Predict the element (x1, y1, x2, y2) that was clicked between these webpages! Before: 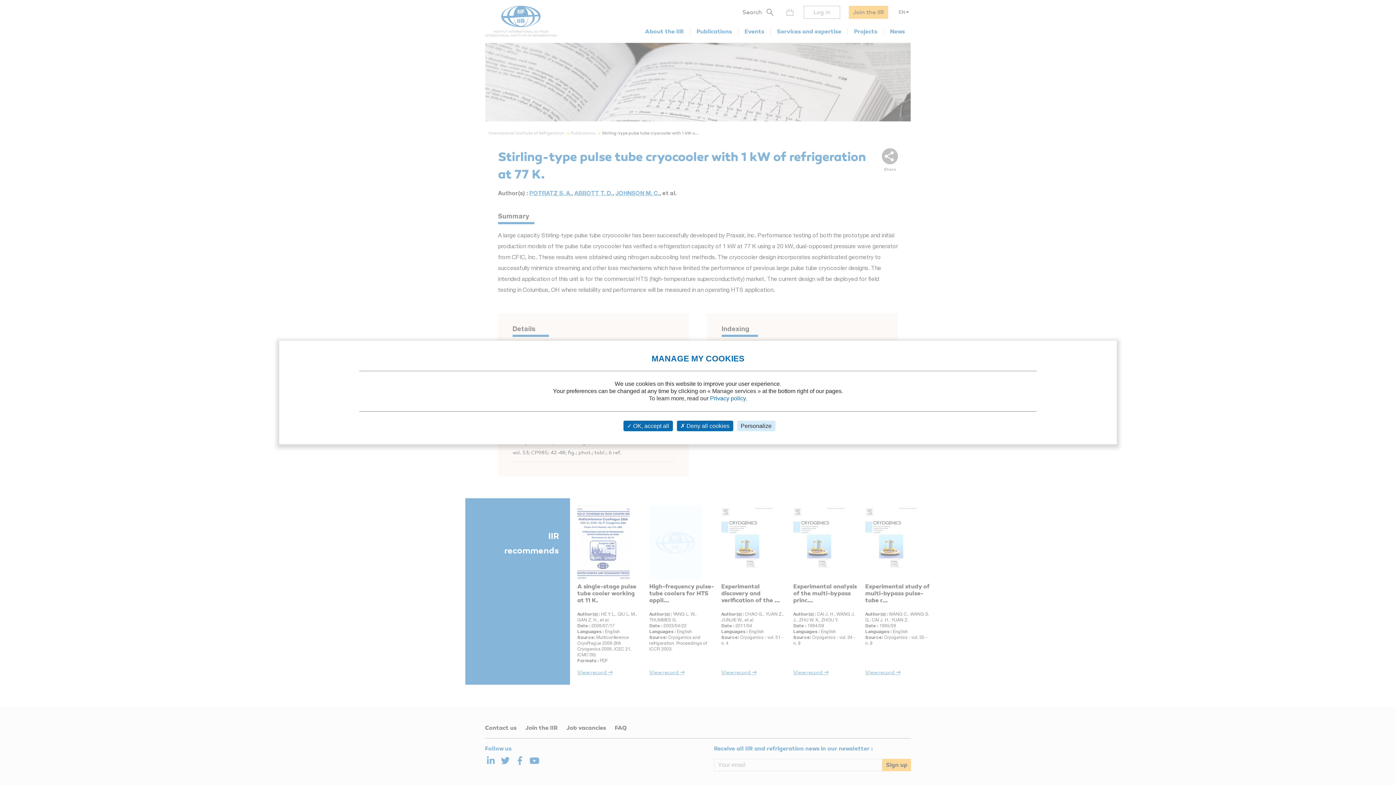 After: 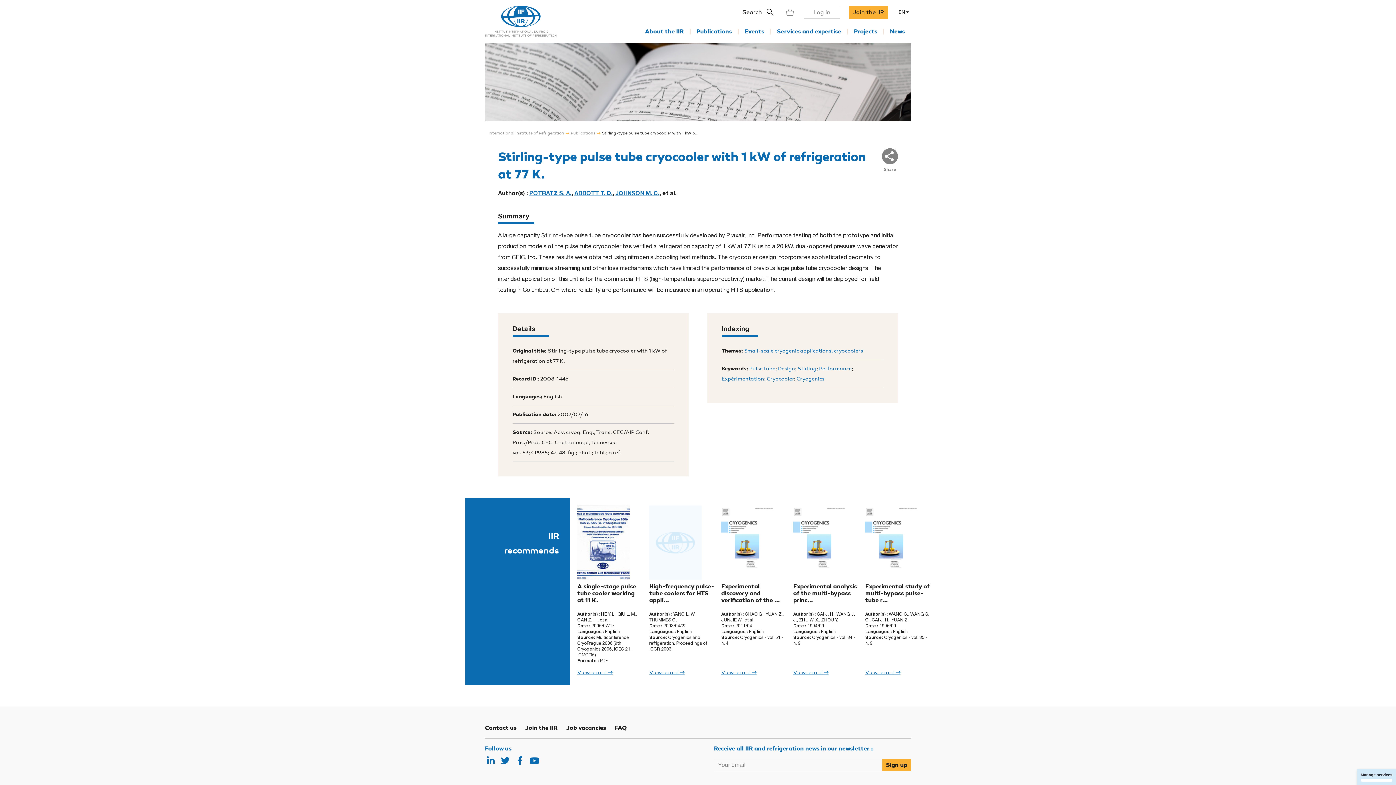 Action: label:  Deny all cookies bbox: (676, 420, 733, 431)